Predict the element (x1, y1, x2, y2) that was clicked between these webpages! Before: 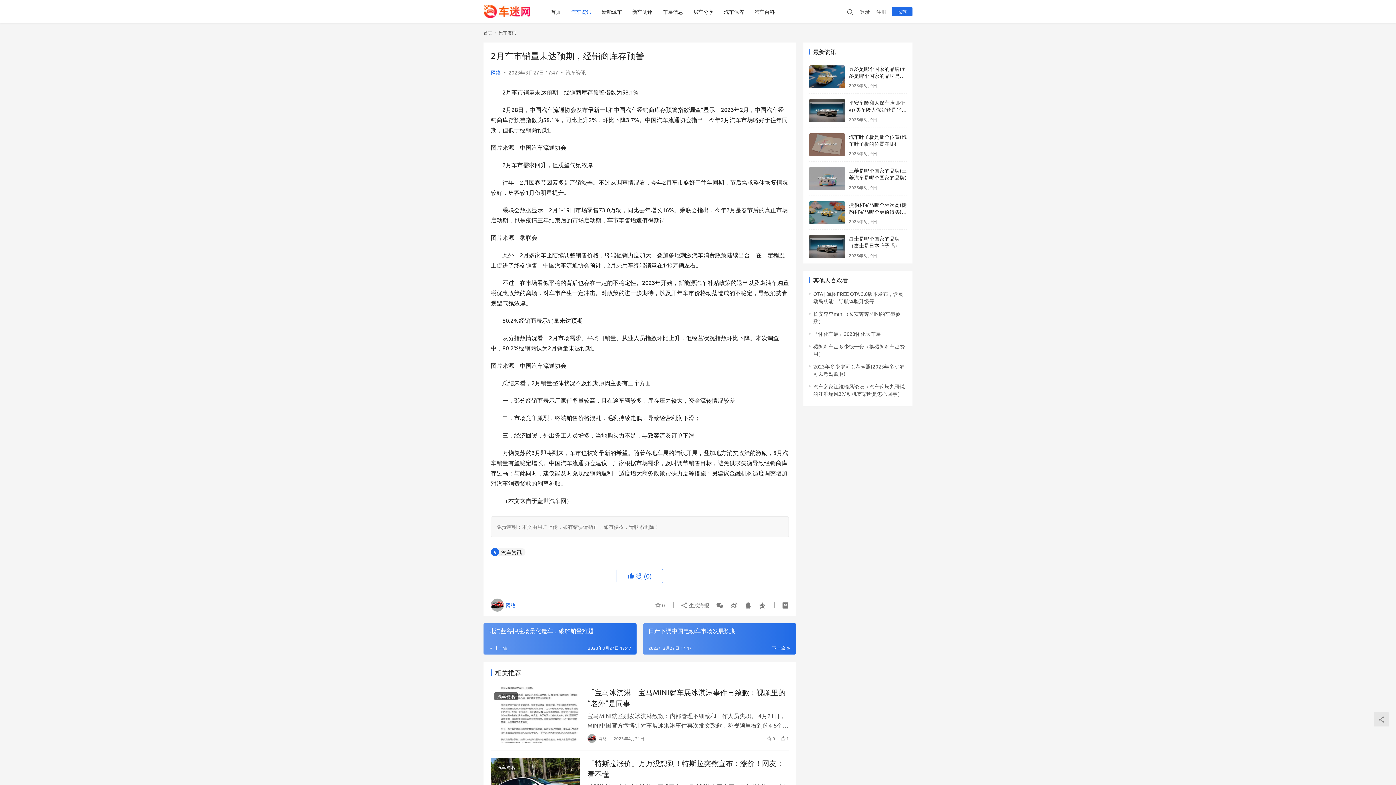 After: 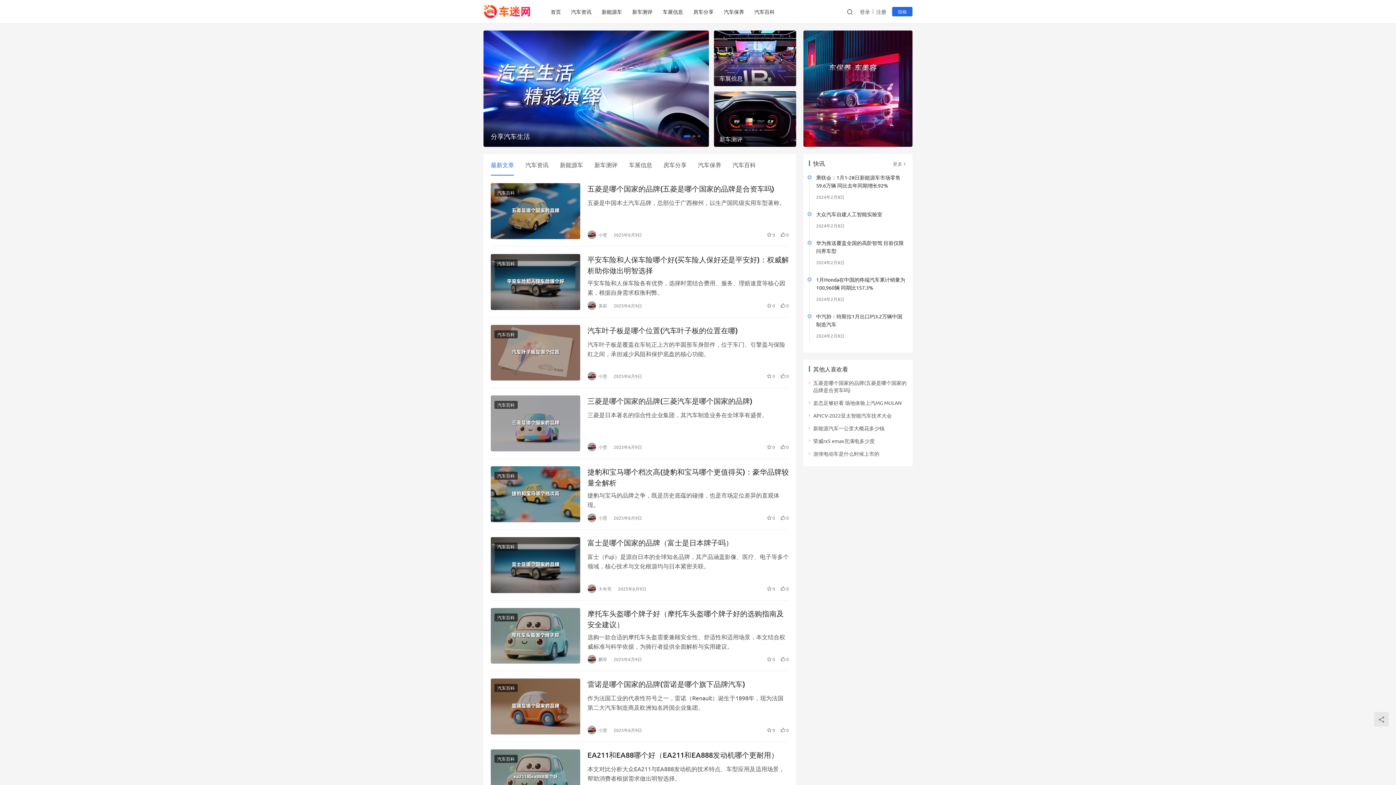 Action: bbox: (483, 5, 531, 18)